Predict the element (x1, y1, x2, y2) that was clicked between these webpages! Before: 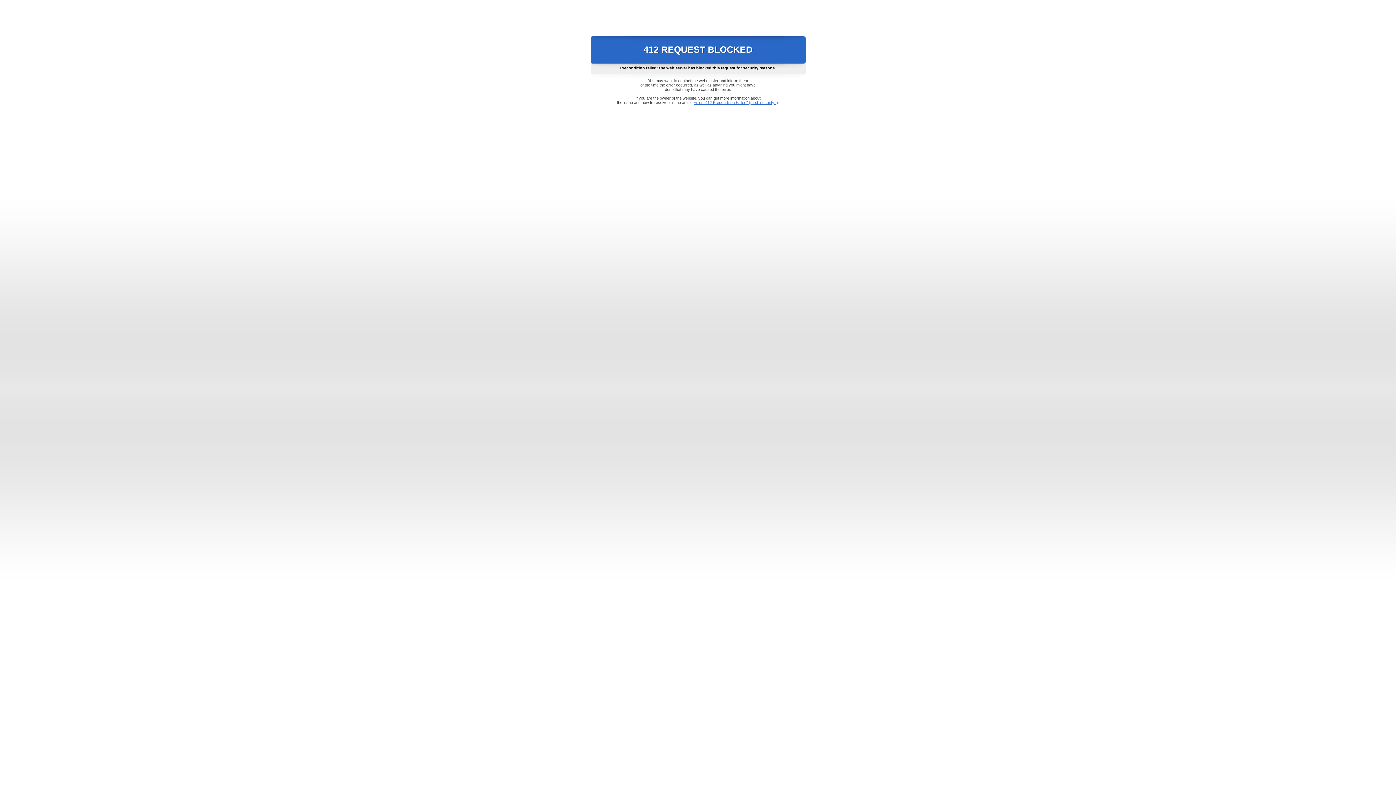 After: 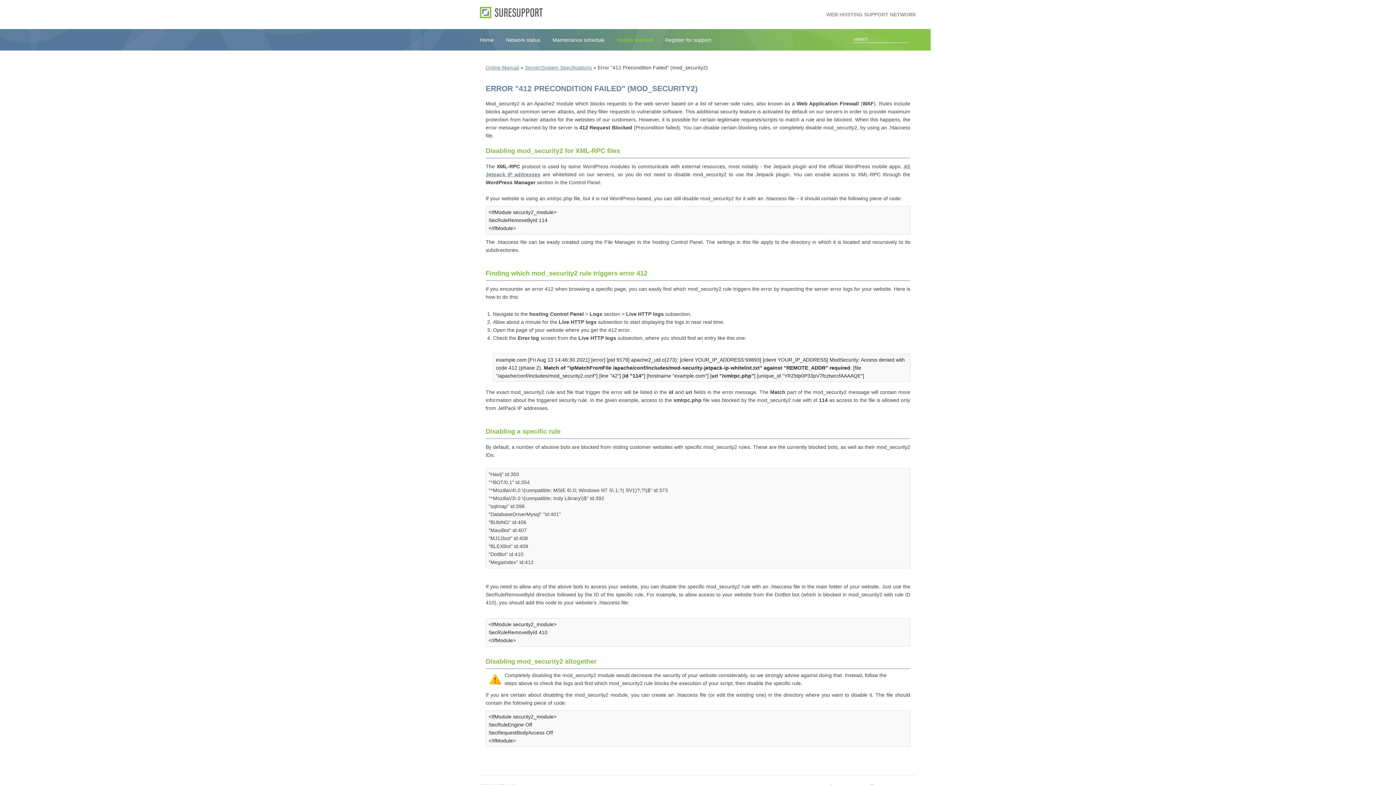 Action: label: Error "412 Precondition Failed" (mod_security2) bbox: (693, 100, 778, 104)